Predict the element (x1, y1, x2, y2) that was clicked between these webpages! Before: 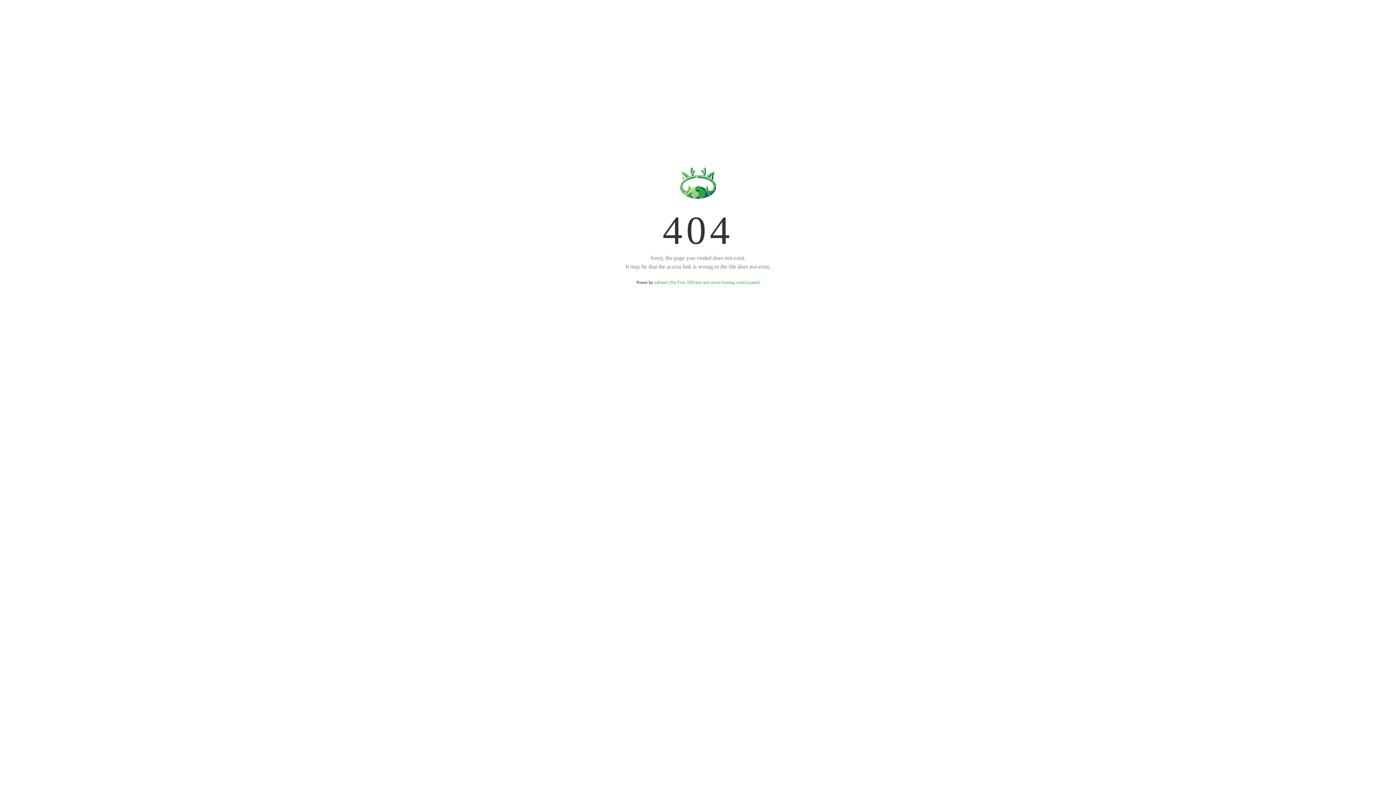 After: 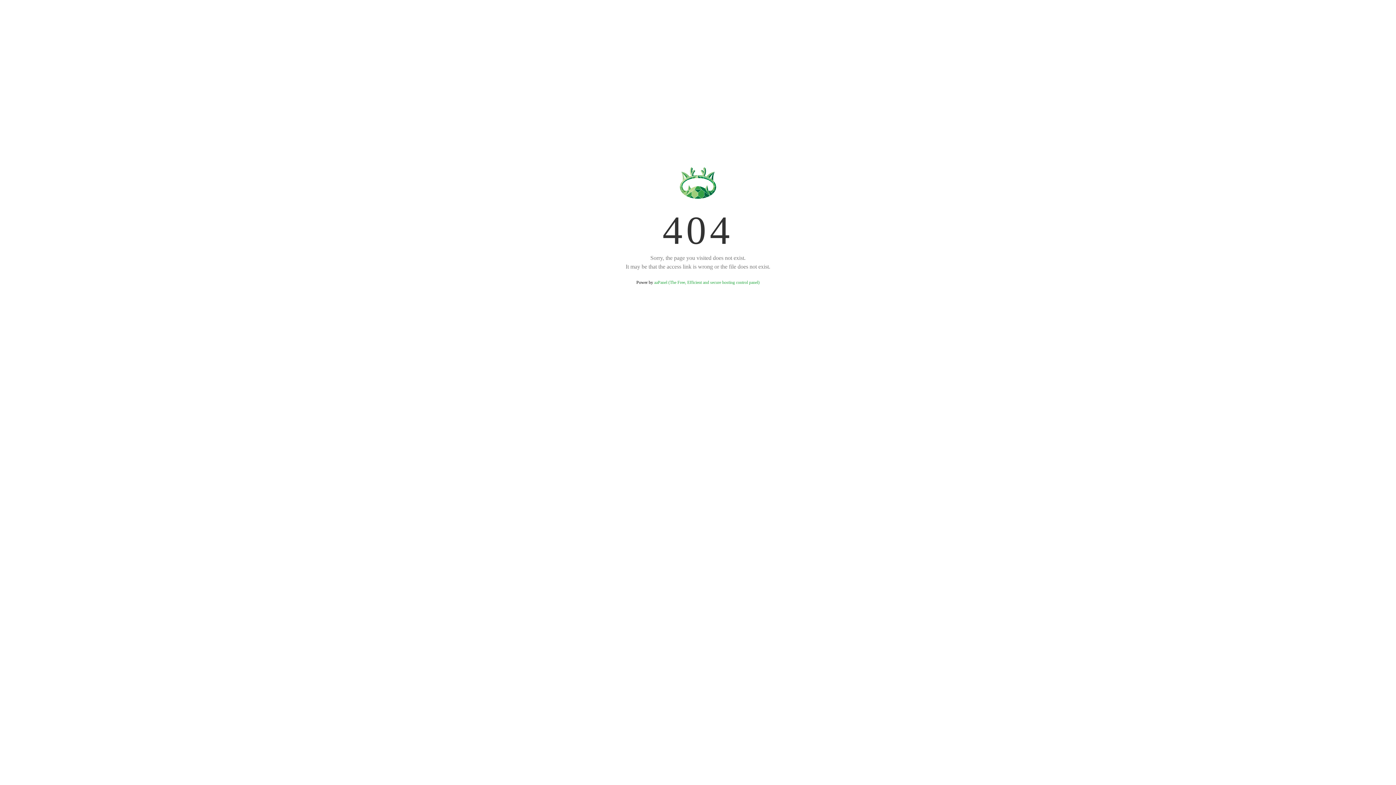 Action: bbox: (654, 280, 759, 285) label: aaPanel (The Free, Efficient and secure hosting control panel)